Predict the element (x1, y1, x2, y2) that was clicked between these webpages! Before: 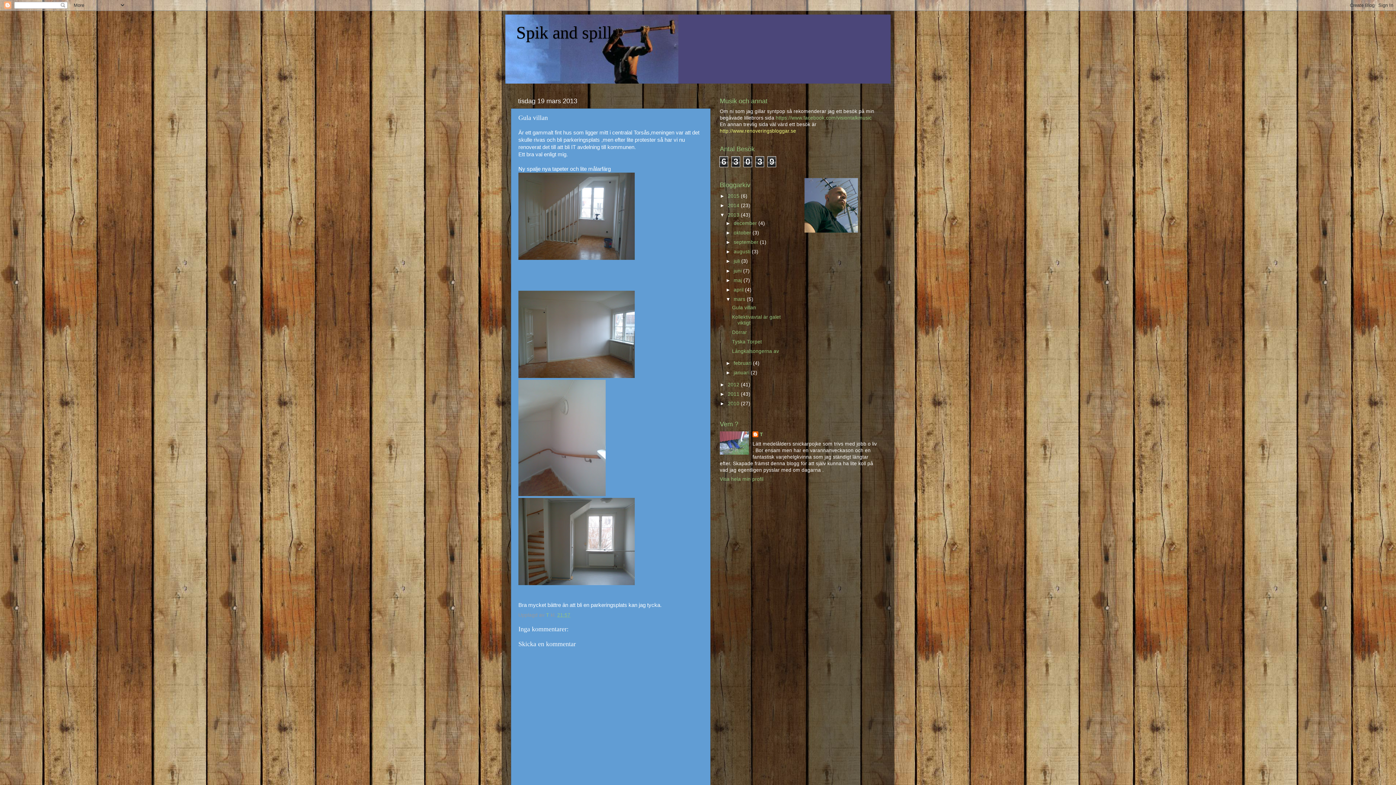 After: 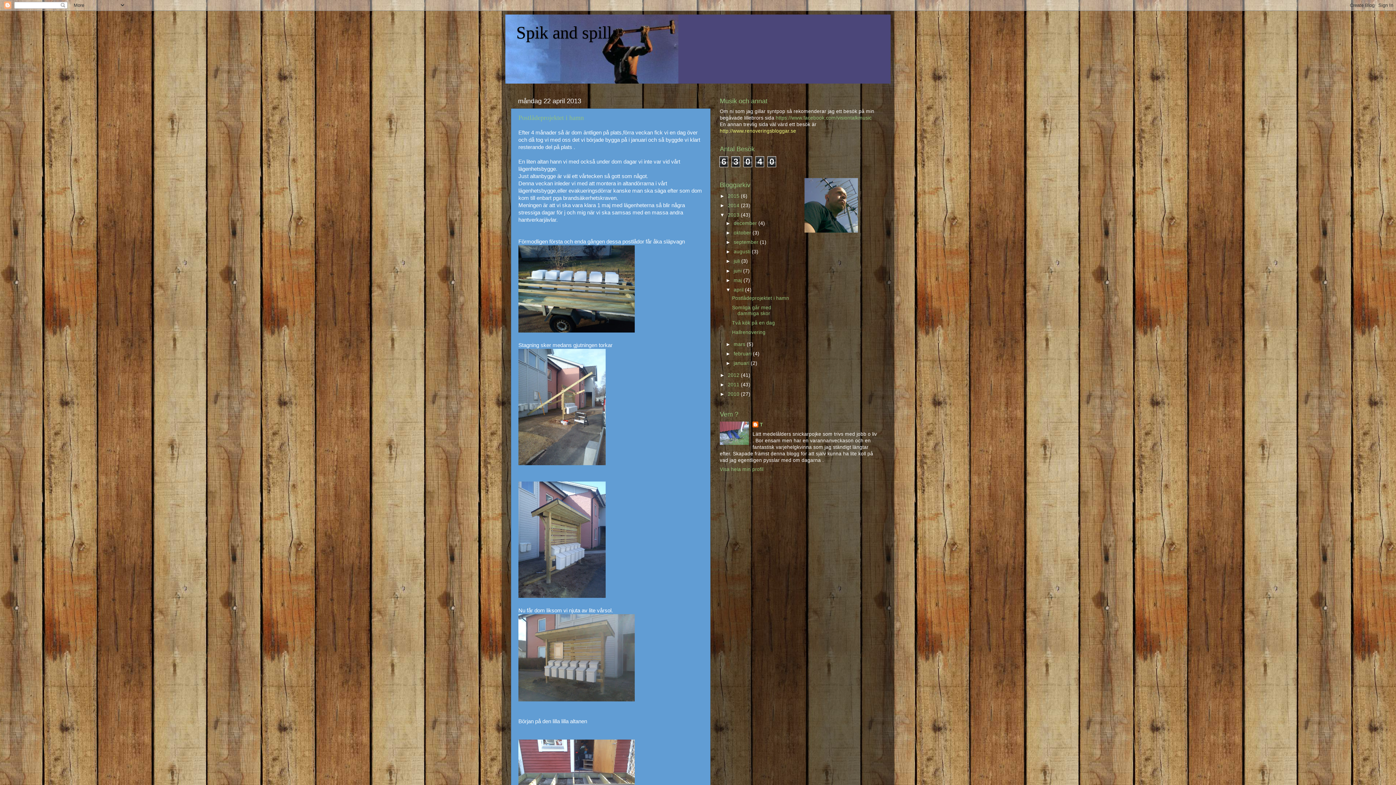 Action: label: april  bbox: (733, 287, 745, 292)